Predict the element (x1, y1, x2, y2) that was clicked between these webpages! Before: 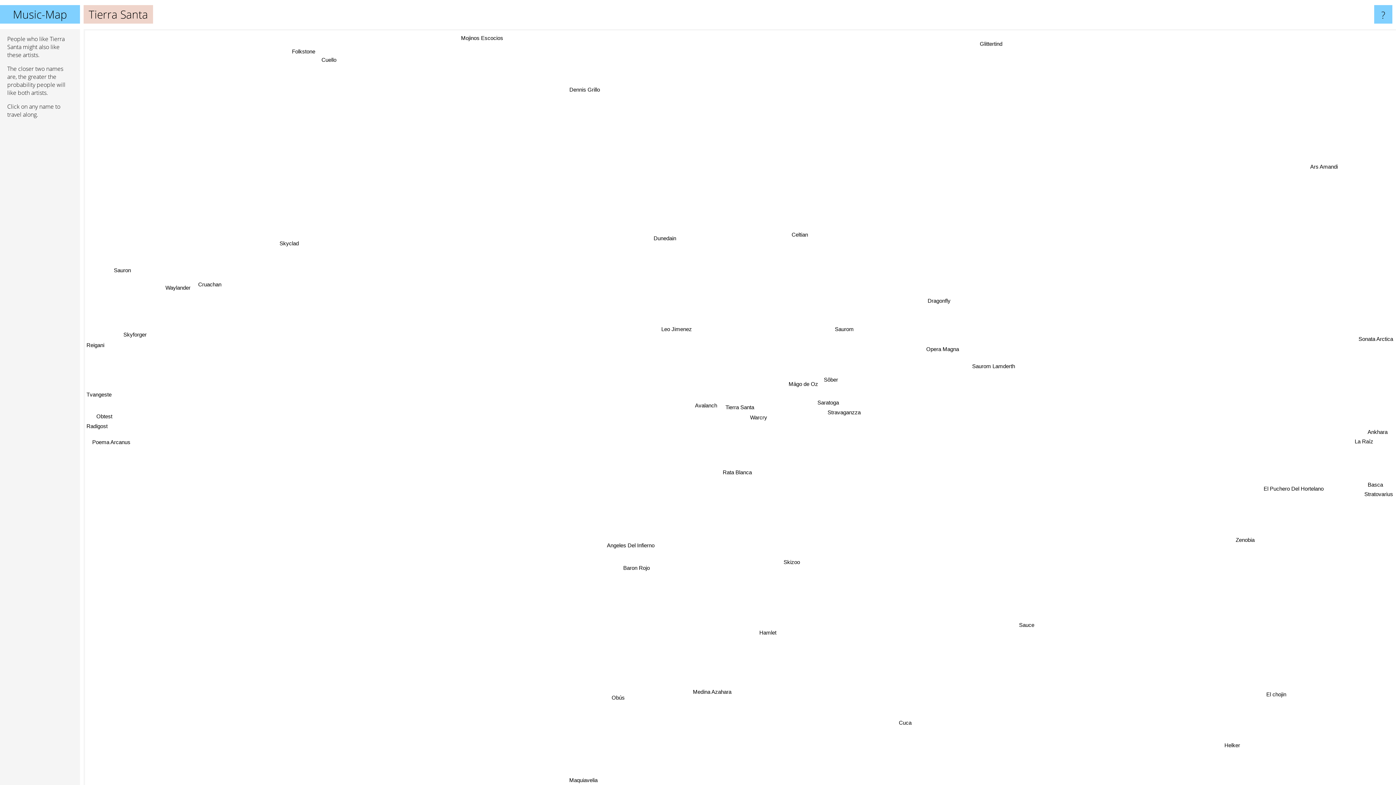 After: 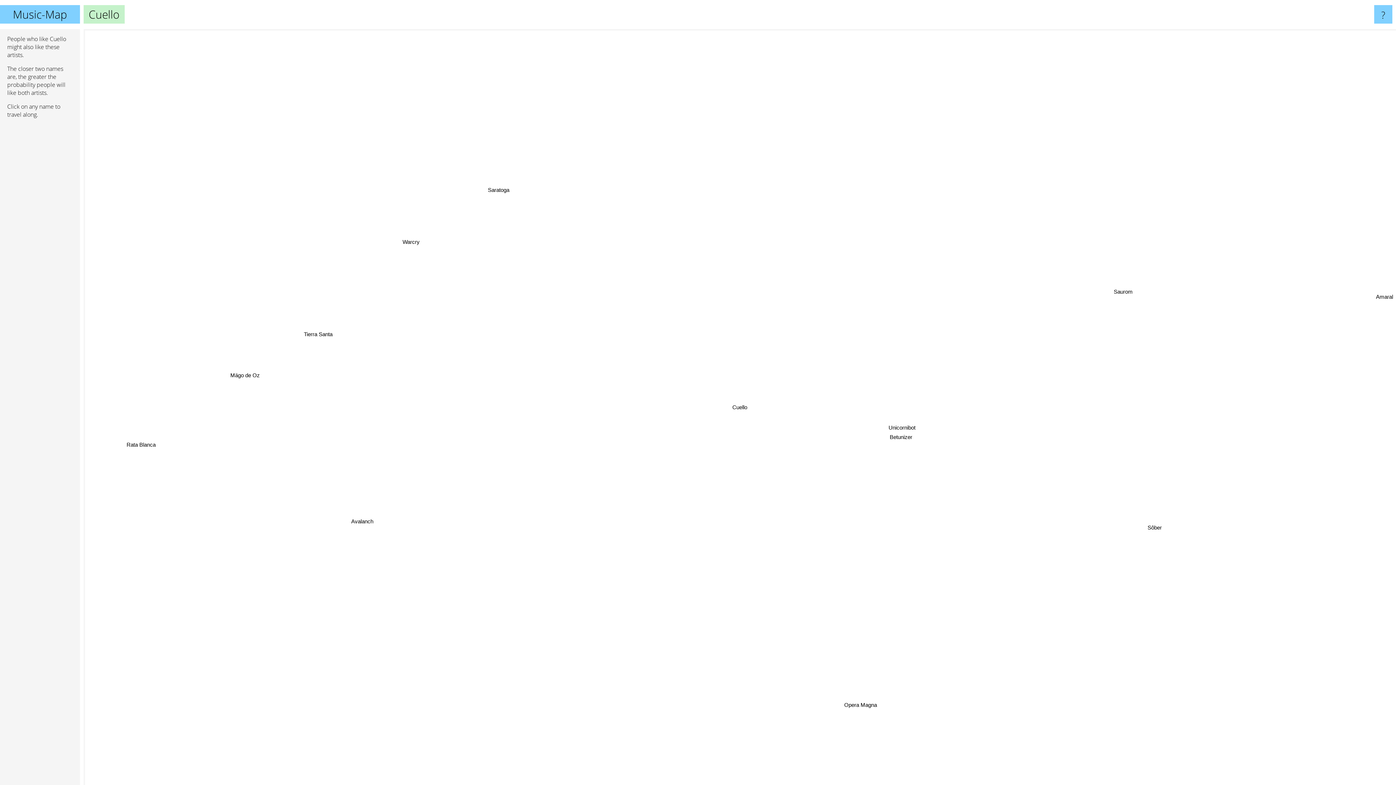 Action: label: Cuello bbox: (569, 29, 590, 38)